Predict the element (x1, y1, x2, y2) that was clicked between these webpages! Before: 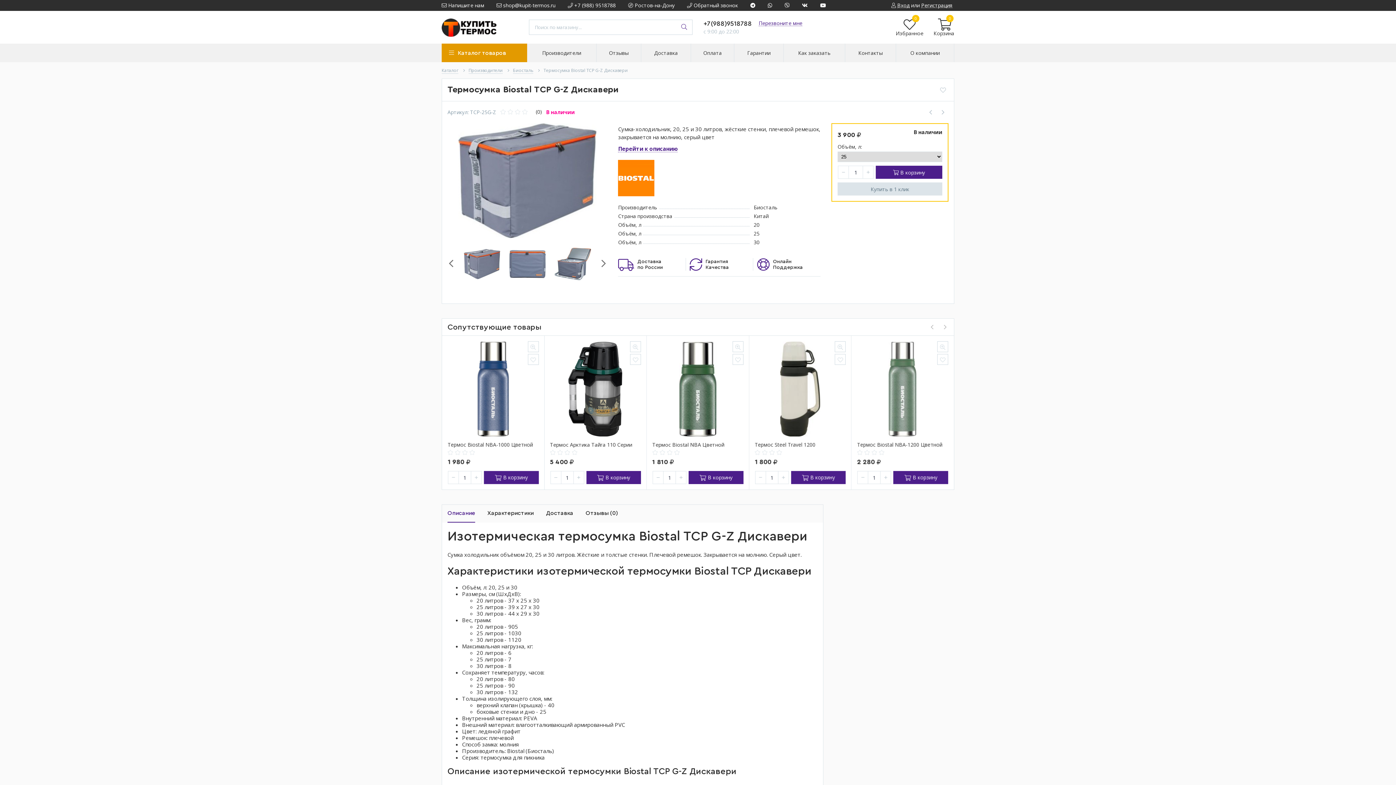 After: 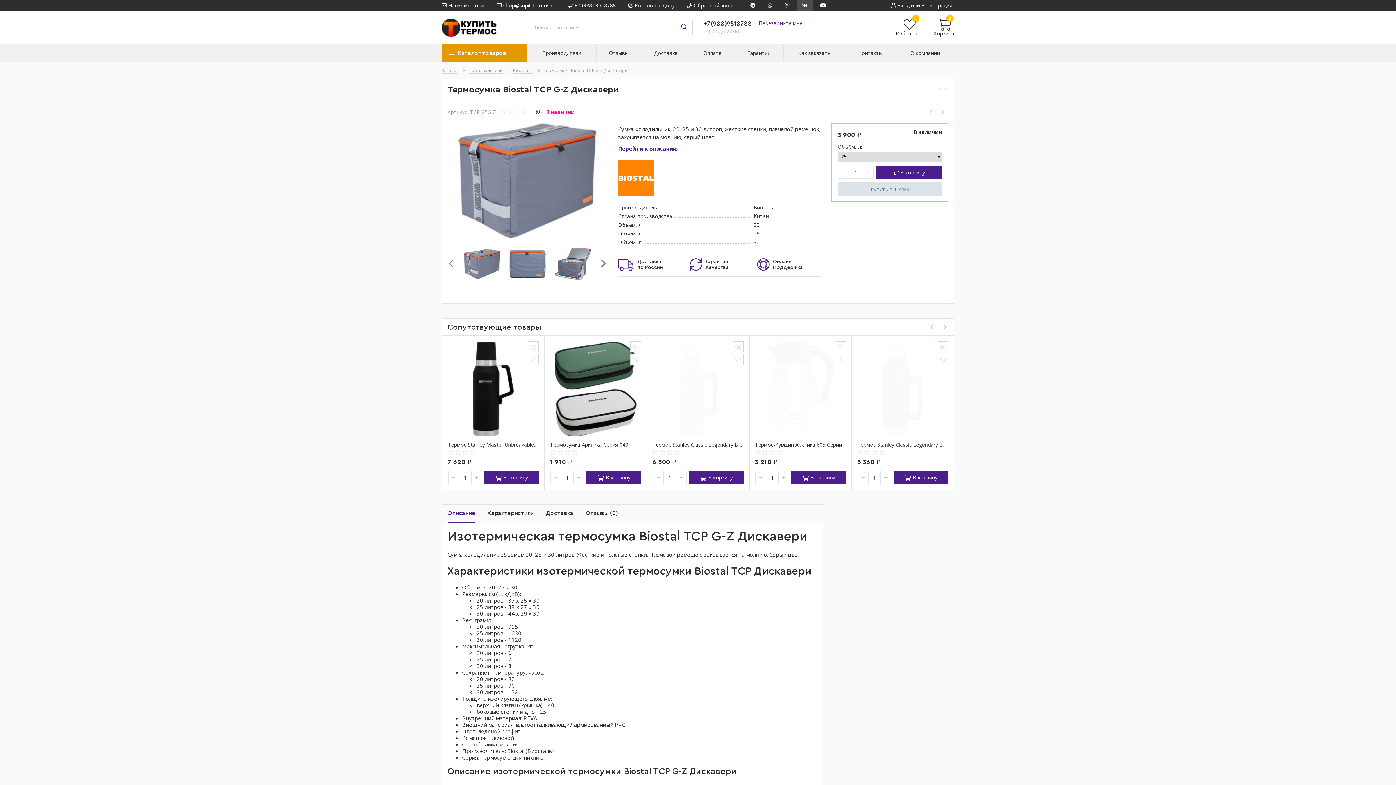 Action: bbox: (796, 0, 813, 10)